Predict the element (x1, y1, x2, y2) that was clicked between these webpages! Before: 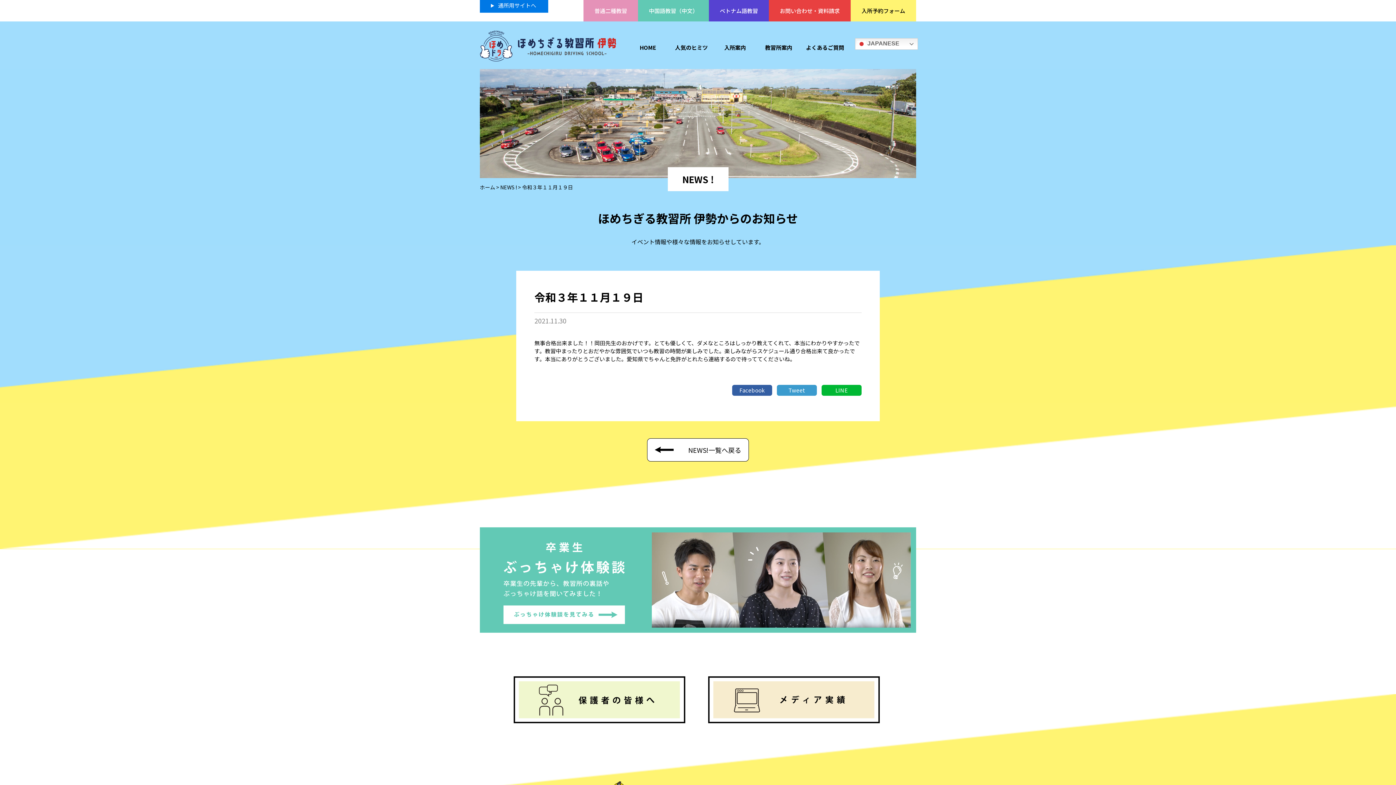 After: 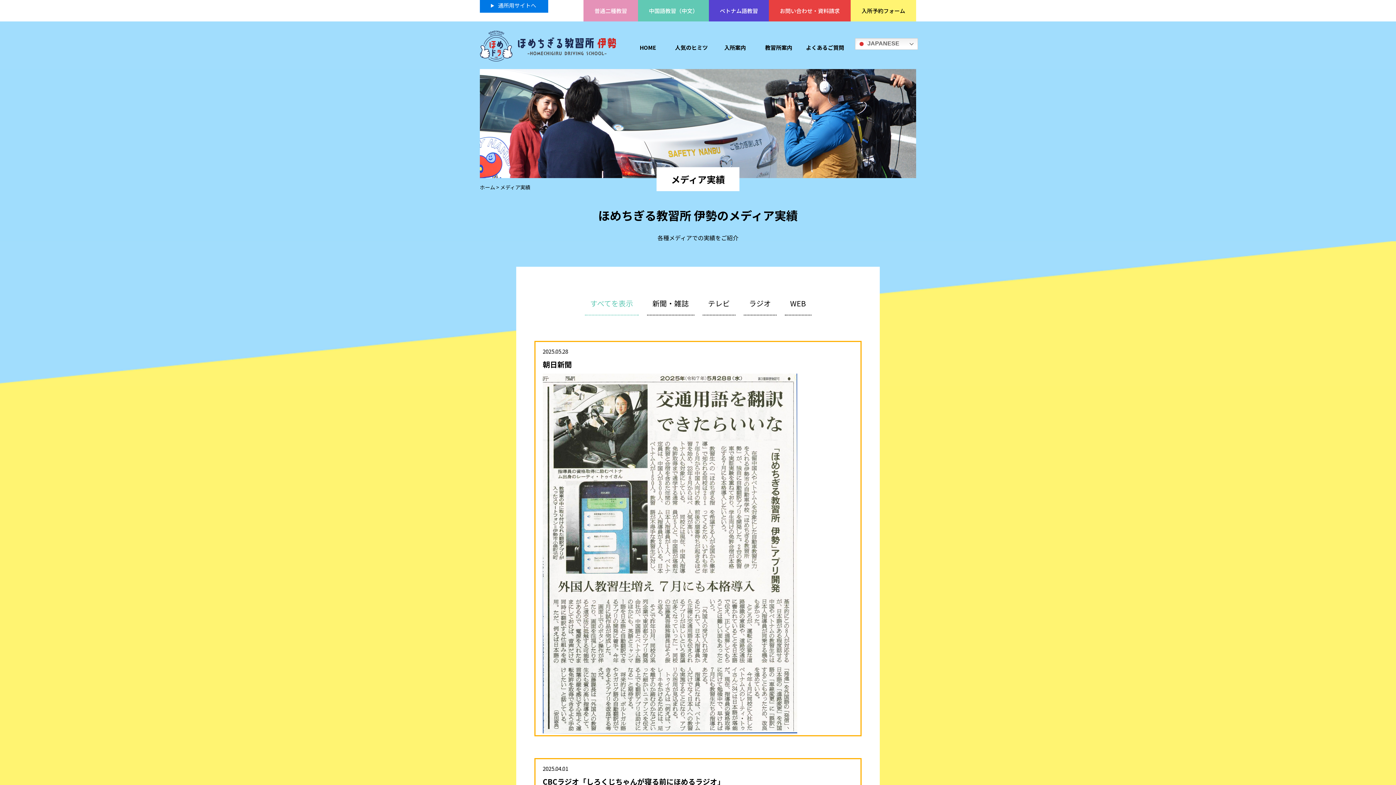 Action: bbox: (697, 715, 891, 723)